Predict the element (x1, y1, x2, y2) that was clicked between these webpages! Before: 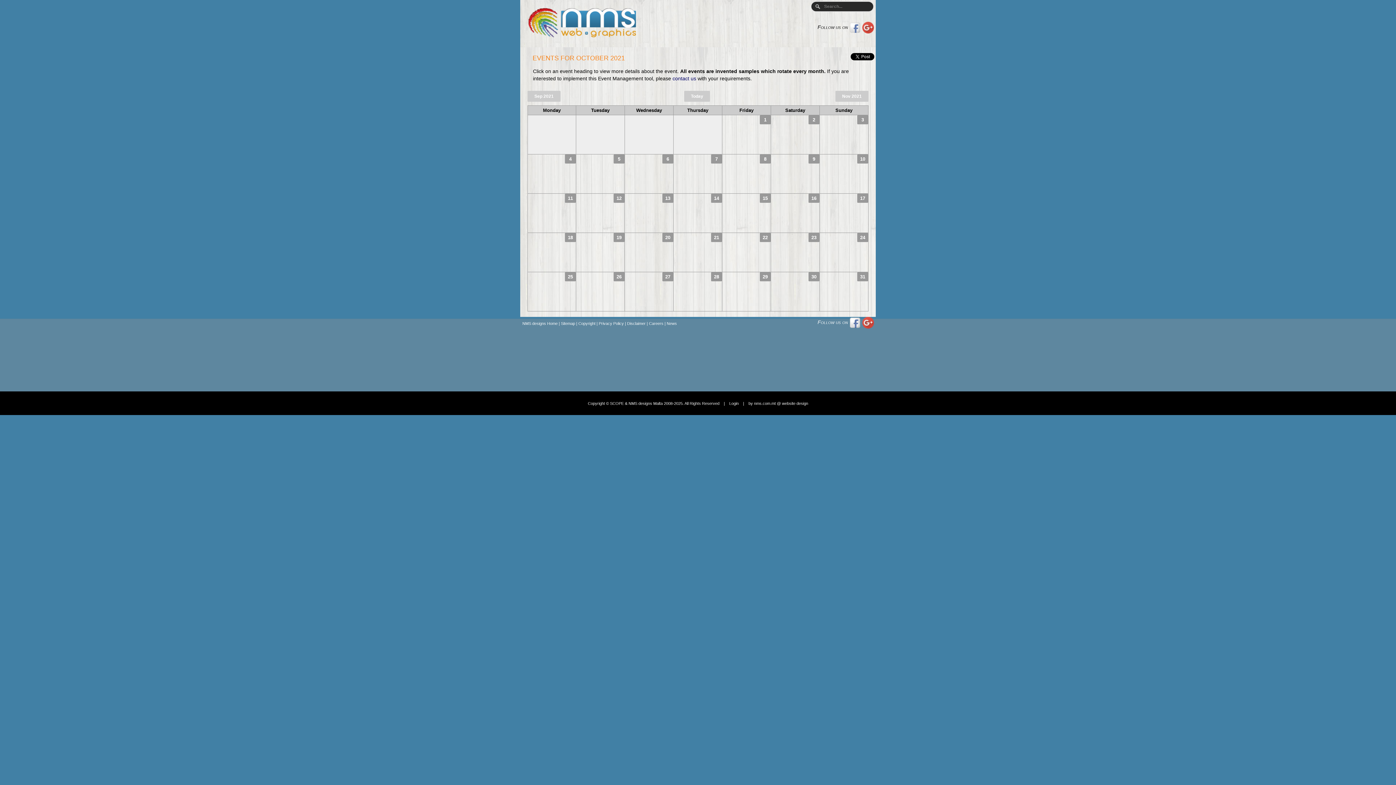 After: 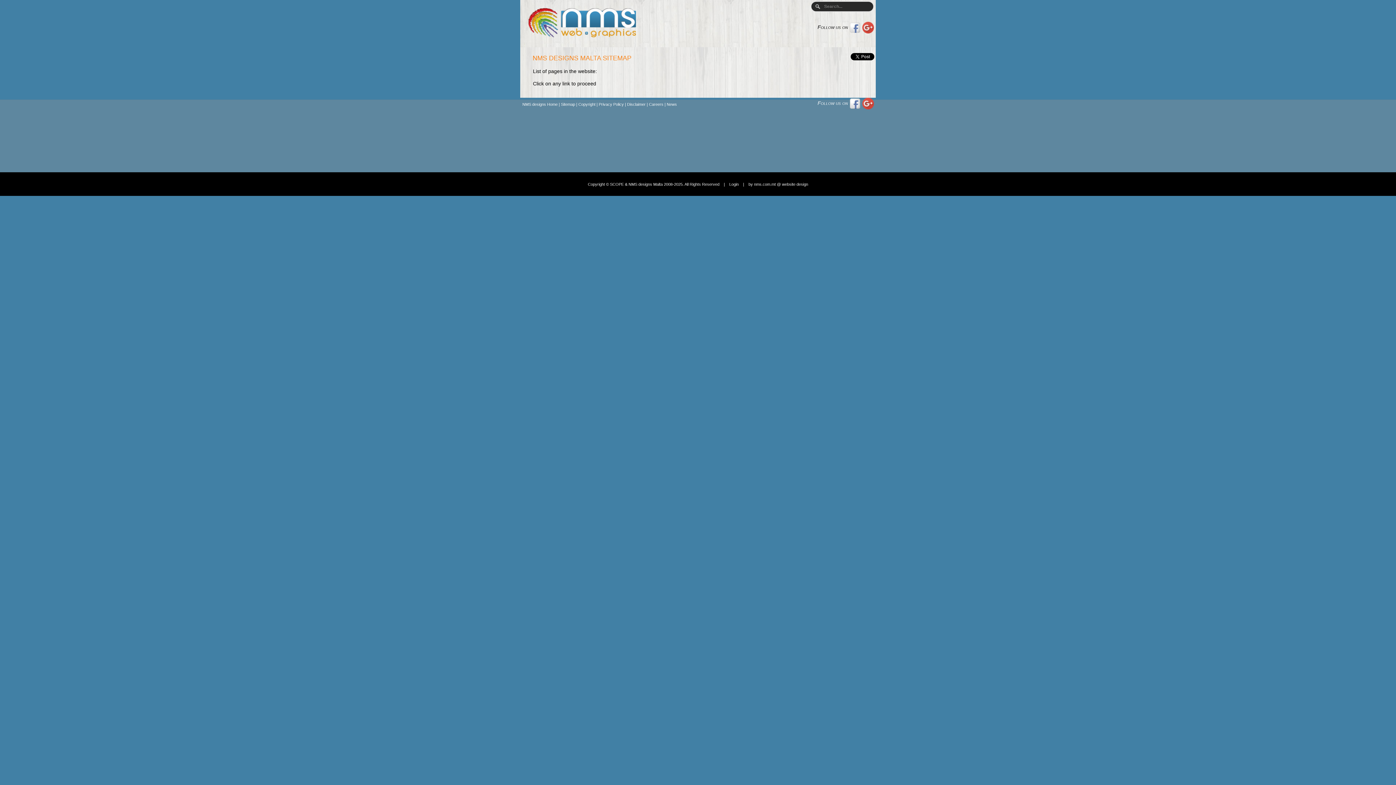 Action: bbox: (561, 321, 575, 325) label: Sitemap